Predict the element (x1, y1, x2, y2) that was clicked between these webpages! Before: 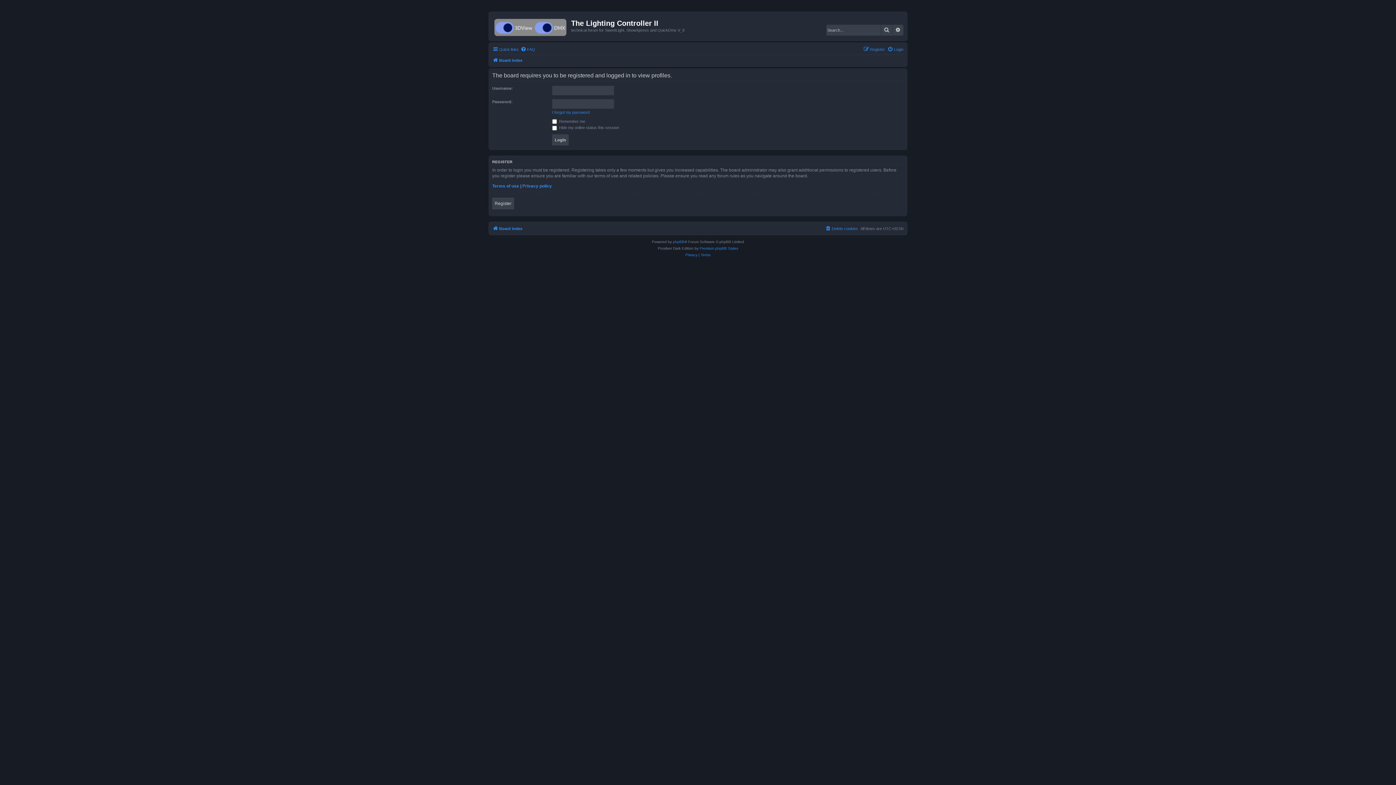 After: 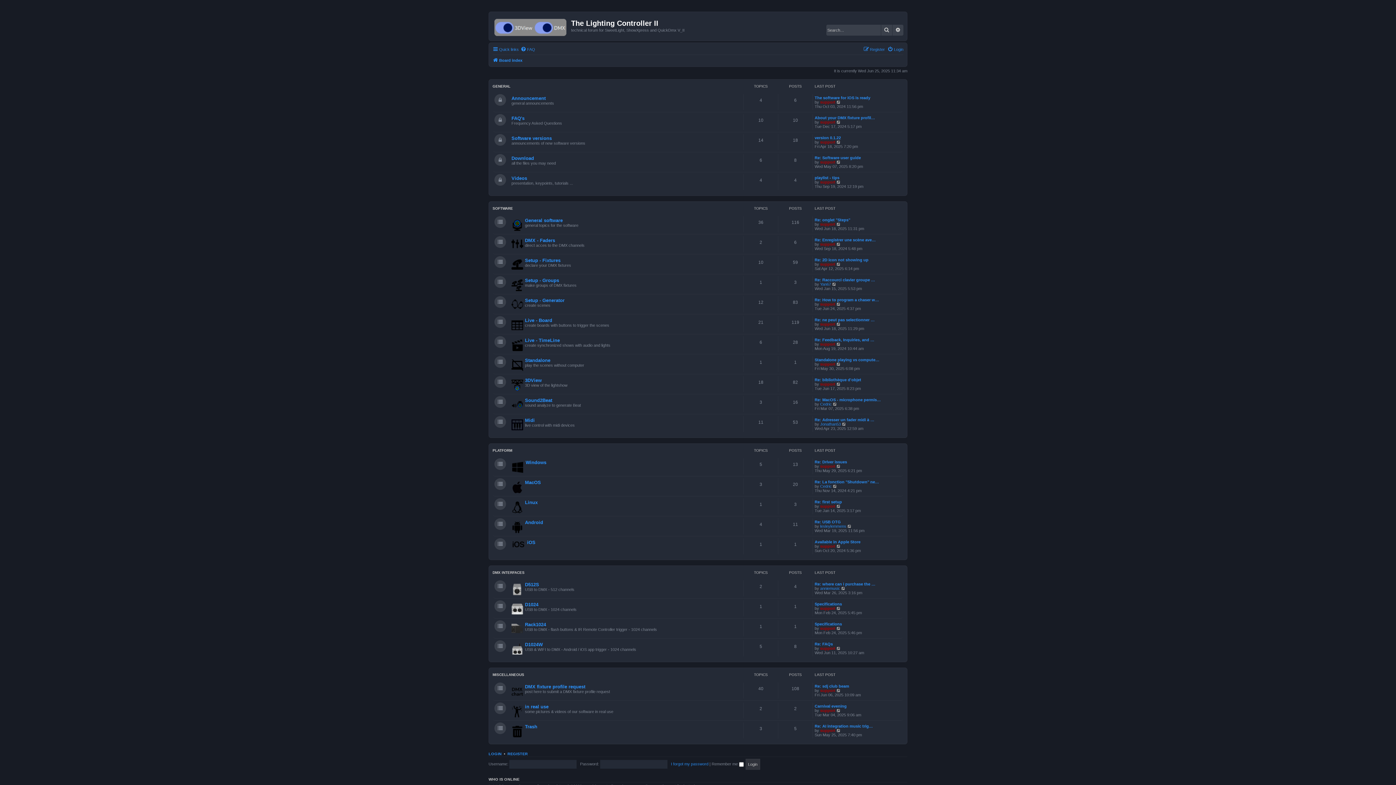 Action: bbox: (490, 13, 571, 38)